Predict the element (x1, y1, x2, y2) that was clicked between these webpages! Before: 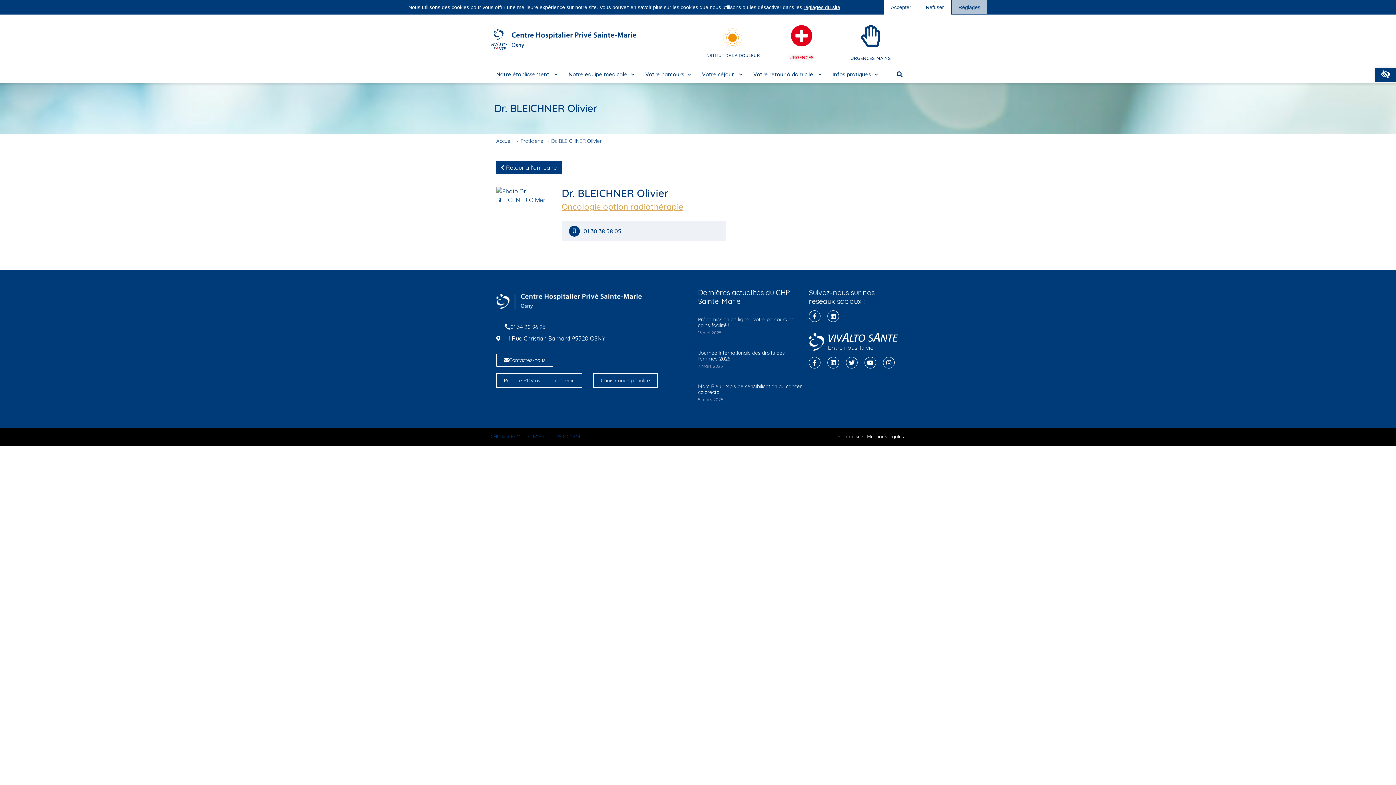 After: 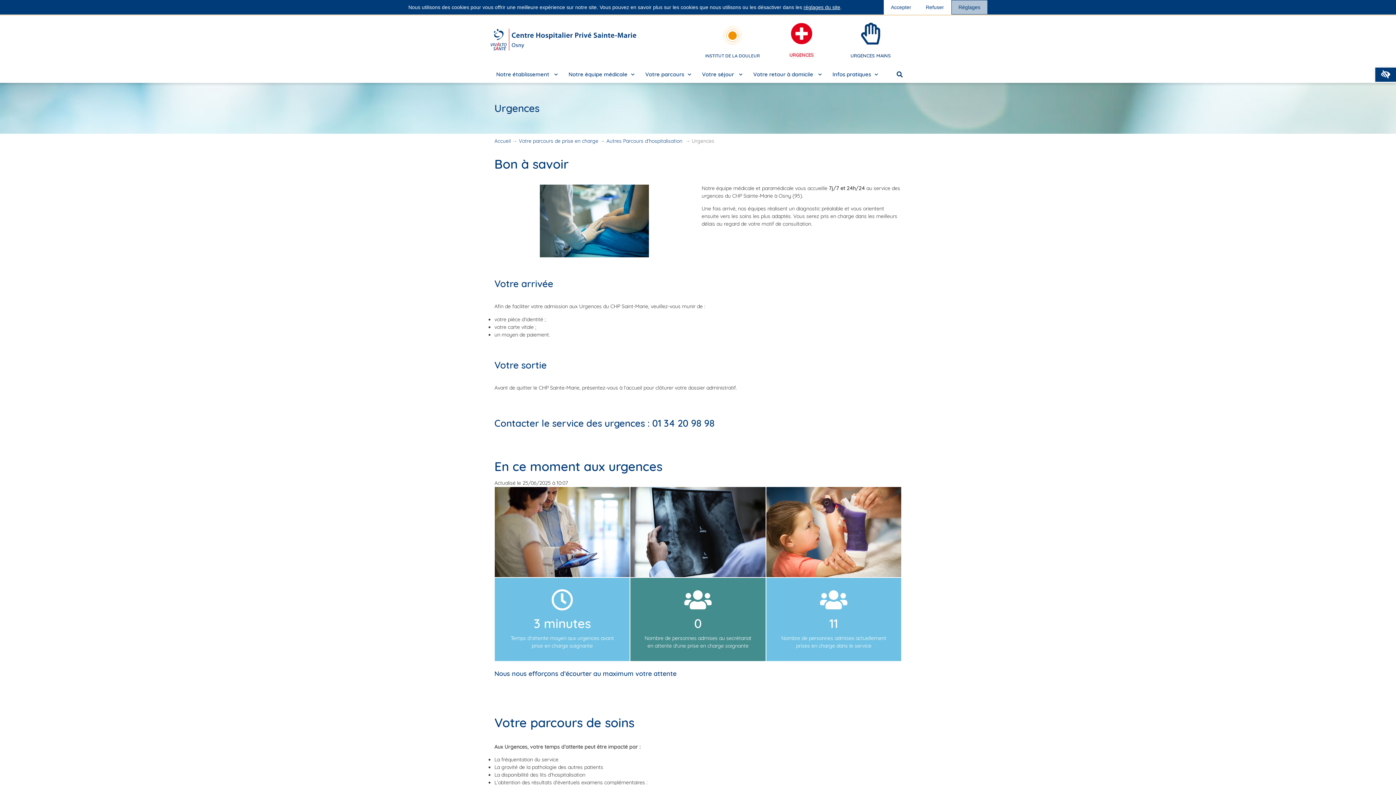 Action: bbox: (789, 54, 813, 60) label: URGENCES